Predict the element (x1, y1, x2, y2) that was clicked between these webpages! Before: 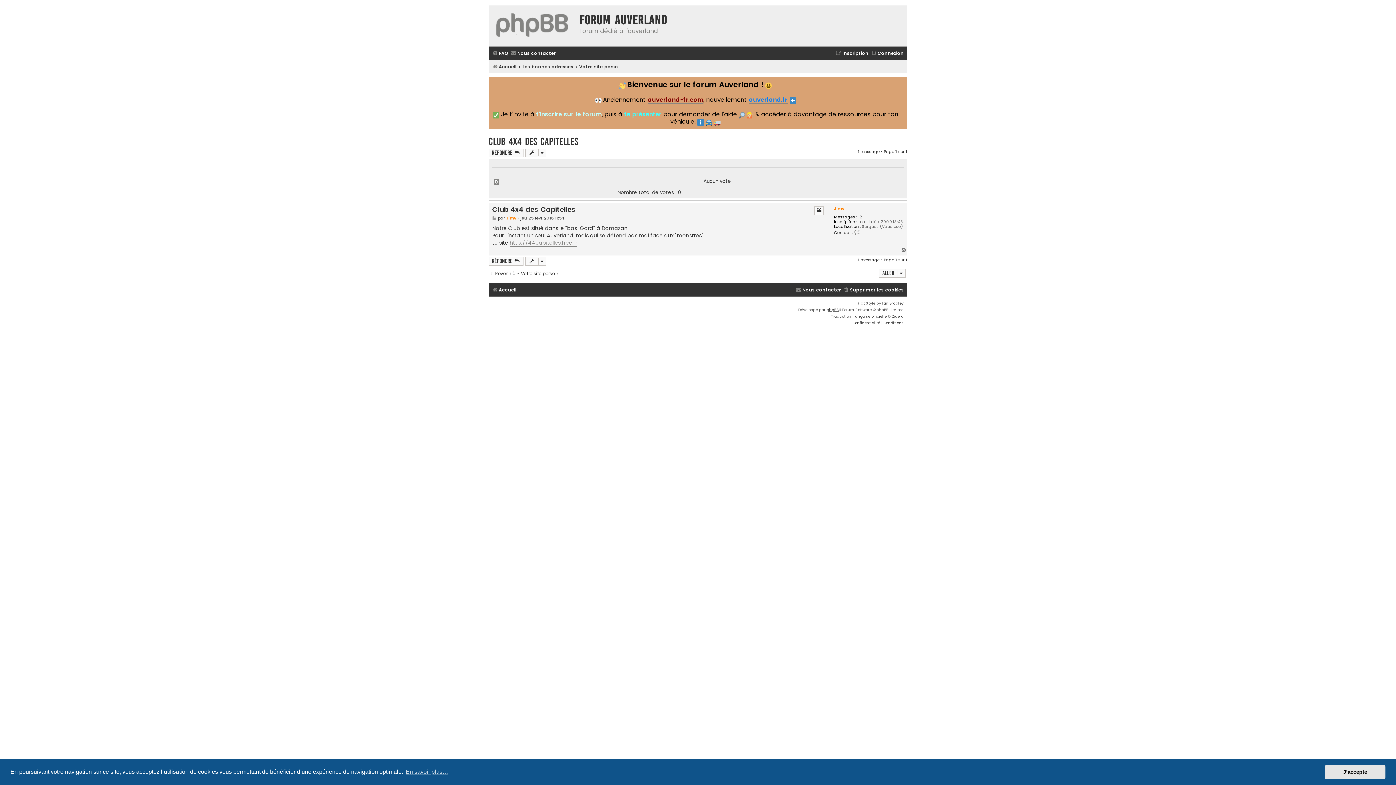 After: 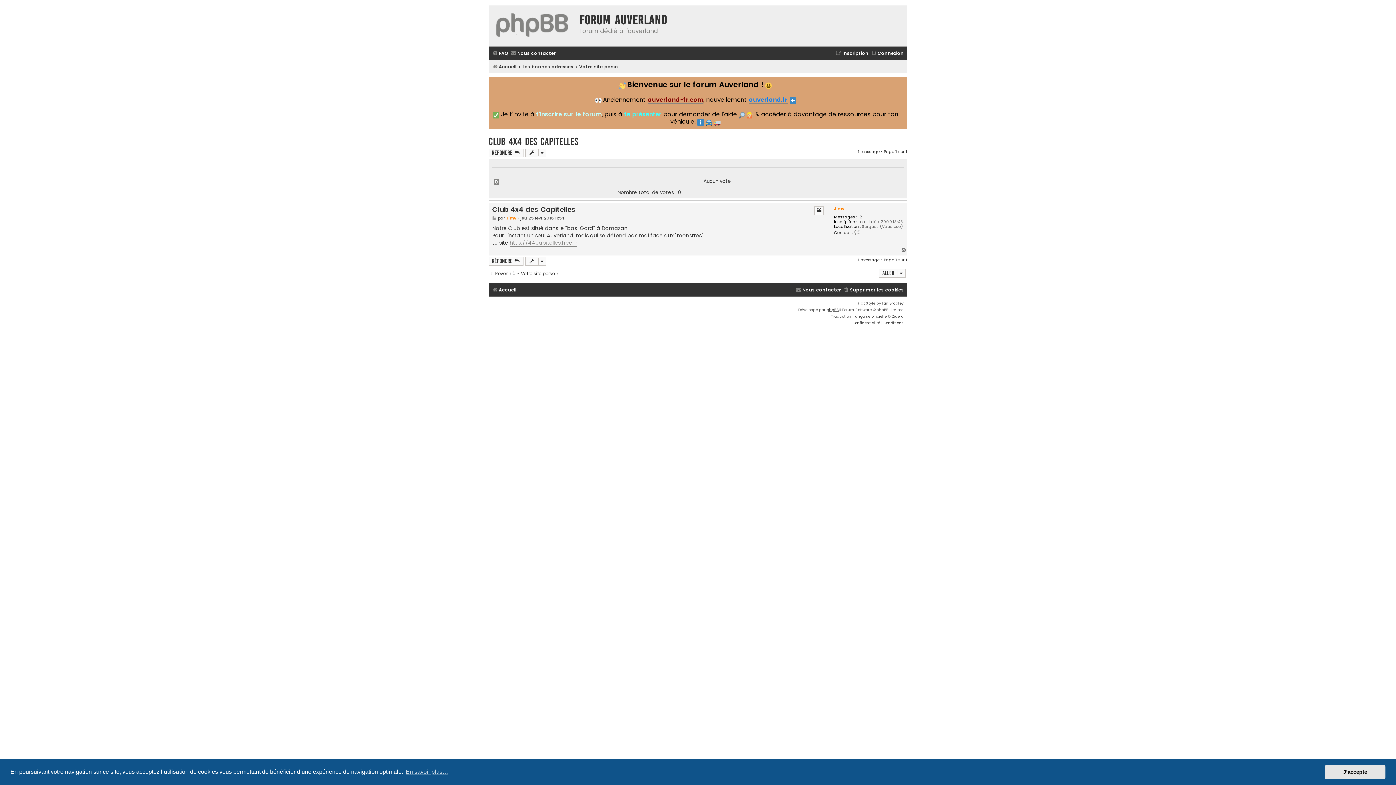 Action: bbox: (488, 135, 578, 147) label: Club 4x4 des Capitelles